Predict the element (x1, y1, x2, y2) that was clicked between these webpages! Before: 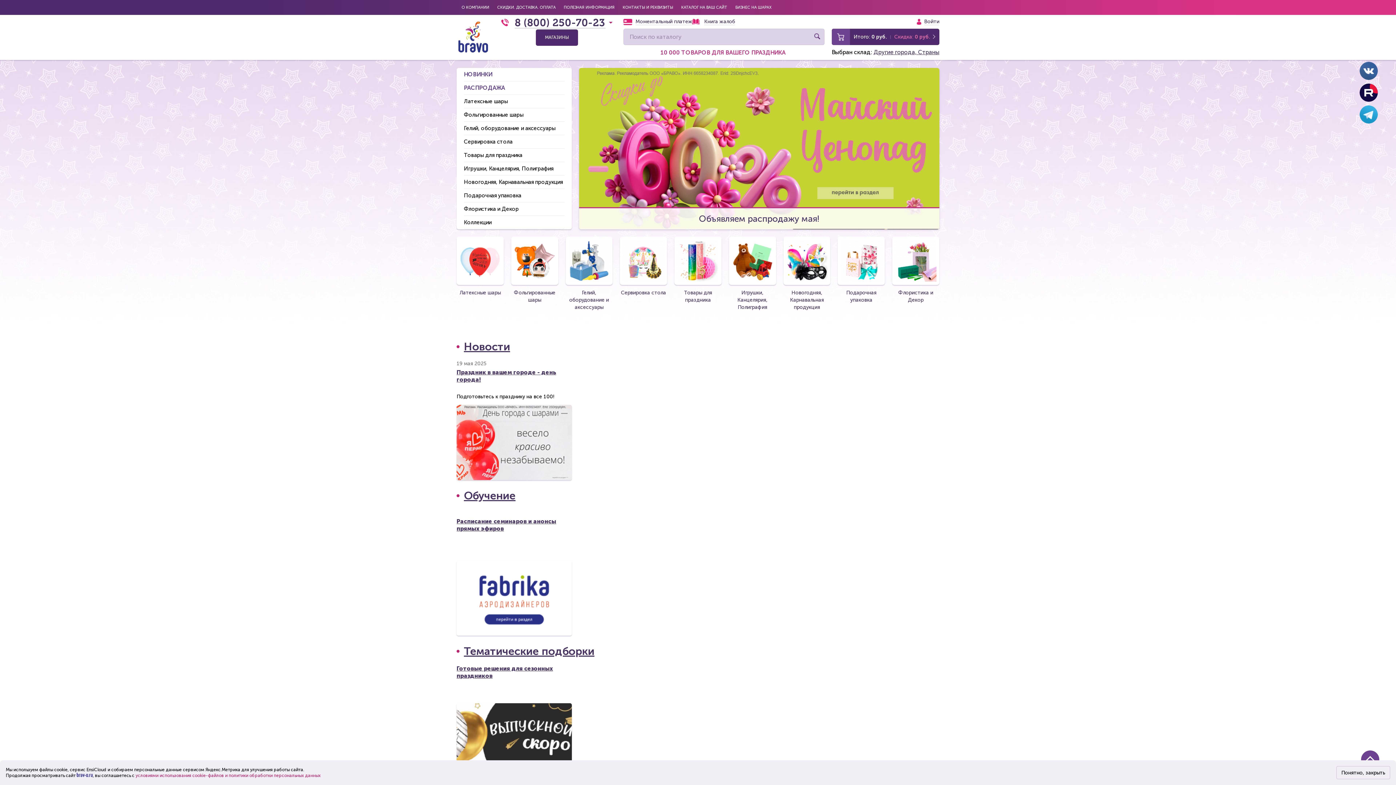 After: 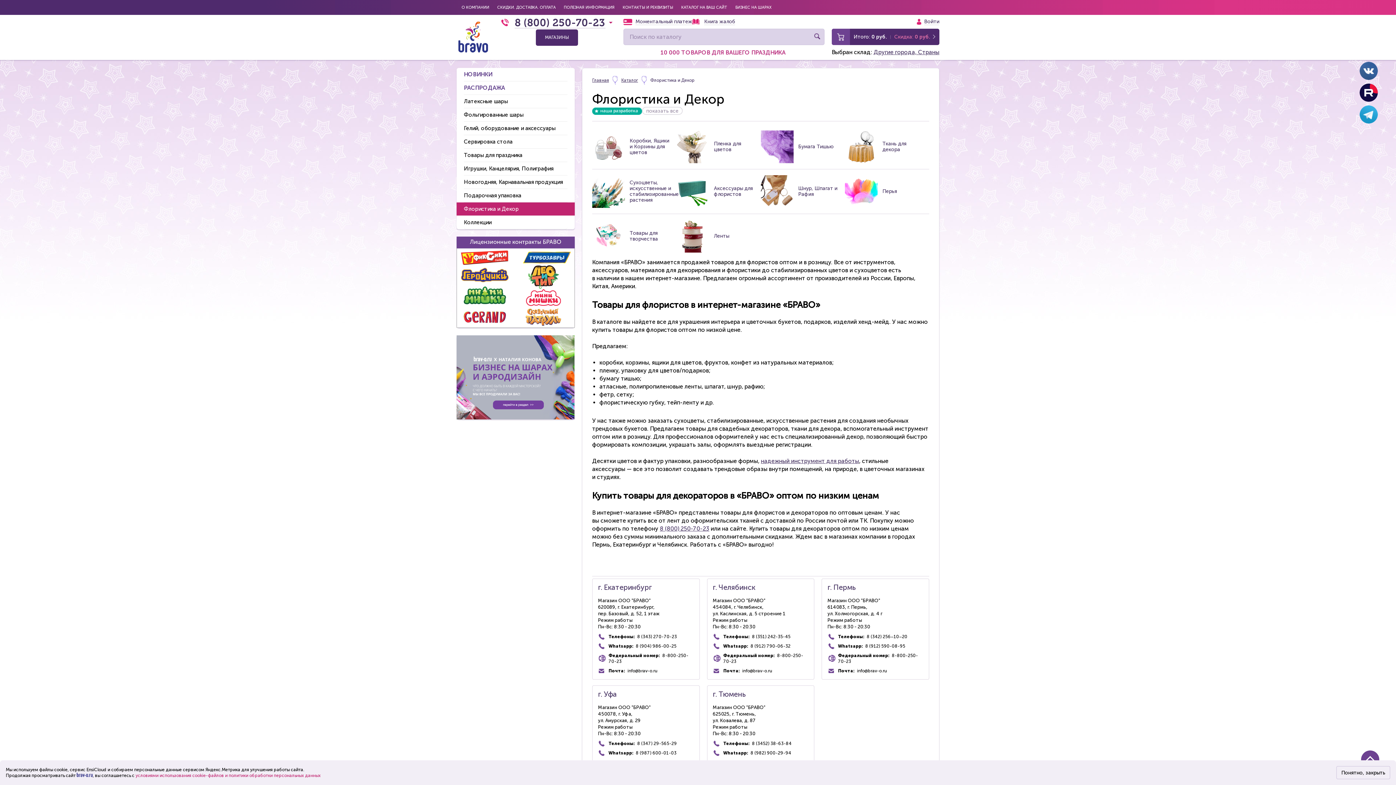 Action: label: Флористика и Декор bbox: (464, 202, 564, 216)